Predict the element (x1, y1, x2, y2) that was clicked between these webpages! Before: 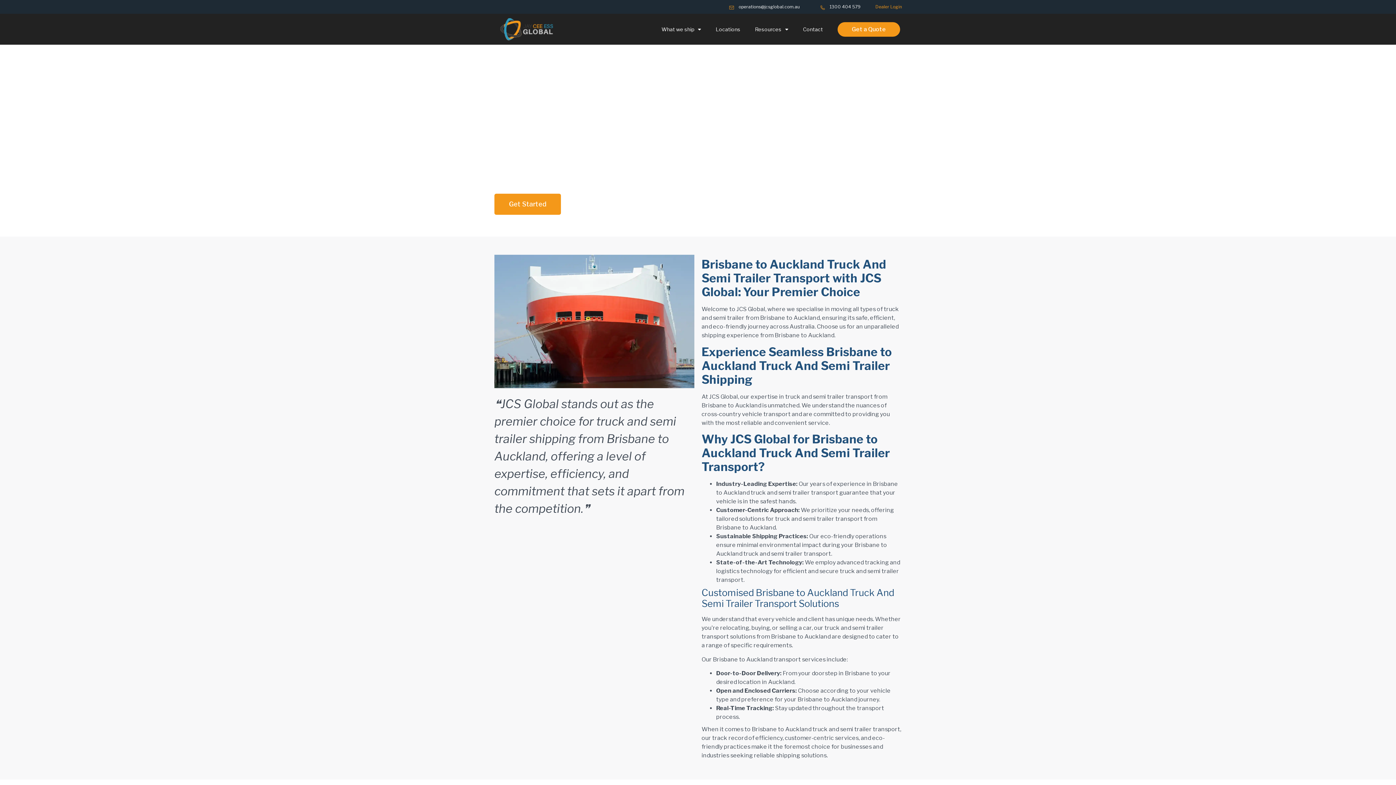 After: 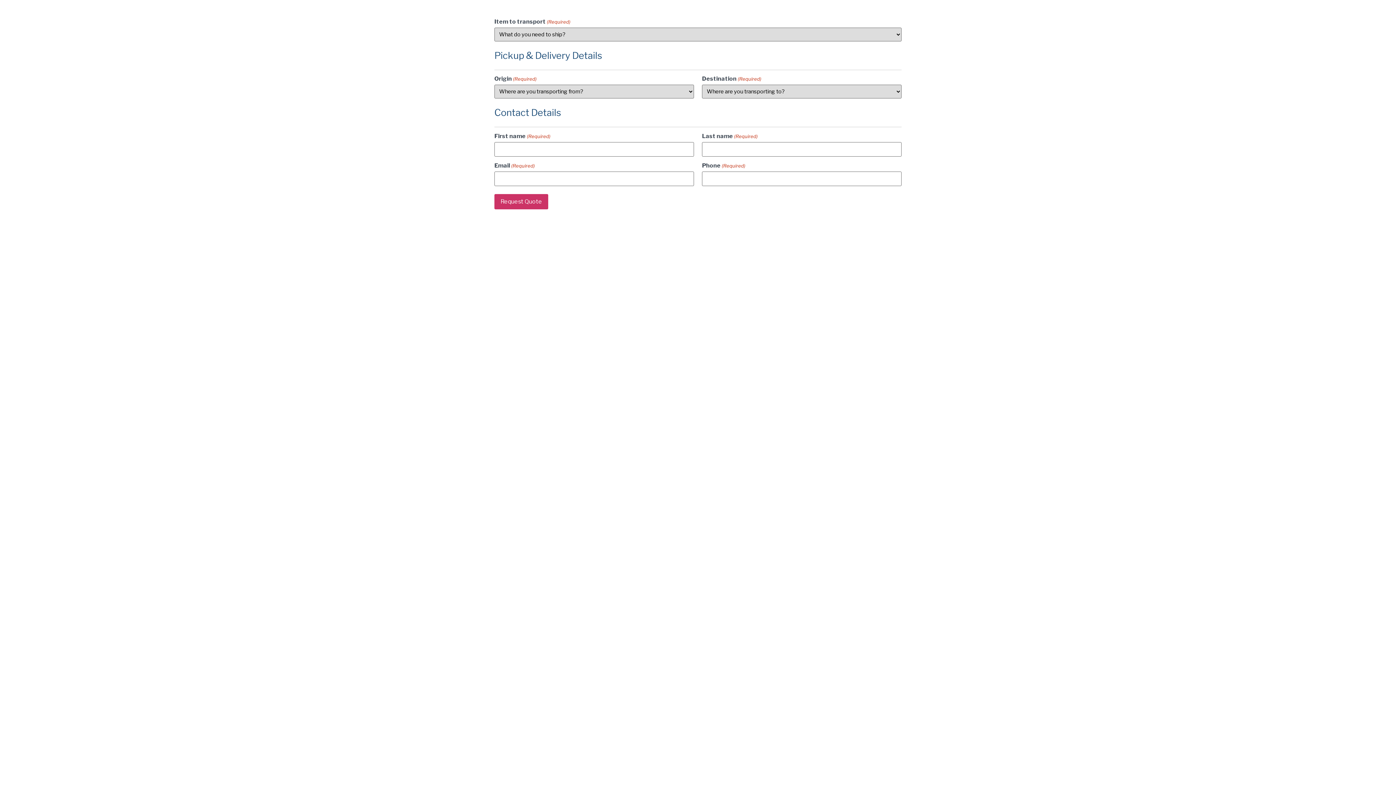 Action: label: Get Started bbox: (494, 193, 561, 215)